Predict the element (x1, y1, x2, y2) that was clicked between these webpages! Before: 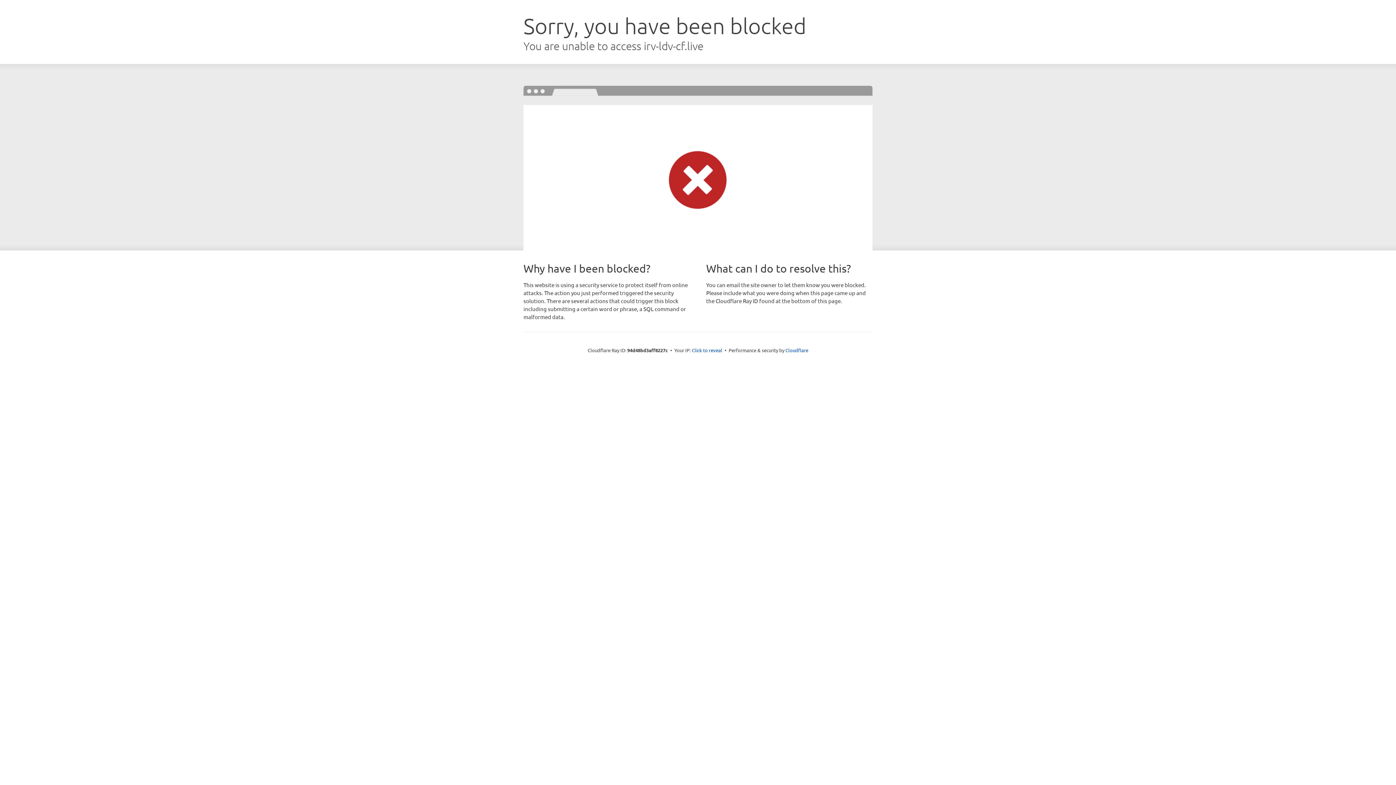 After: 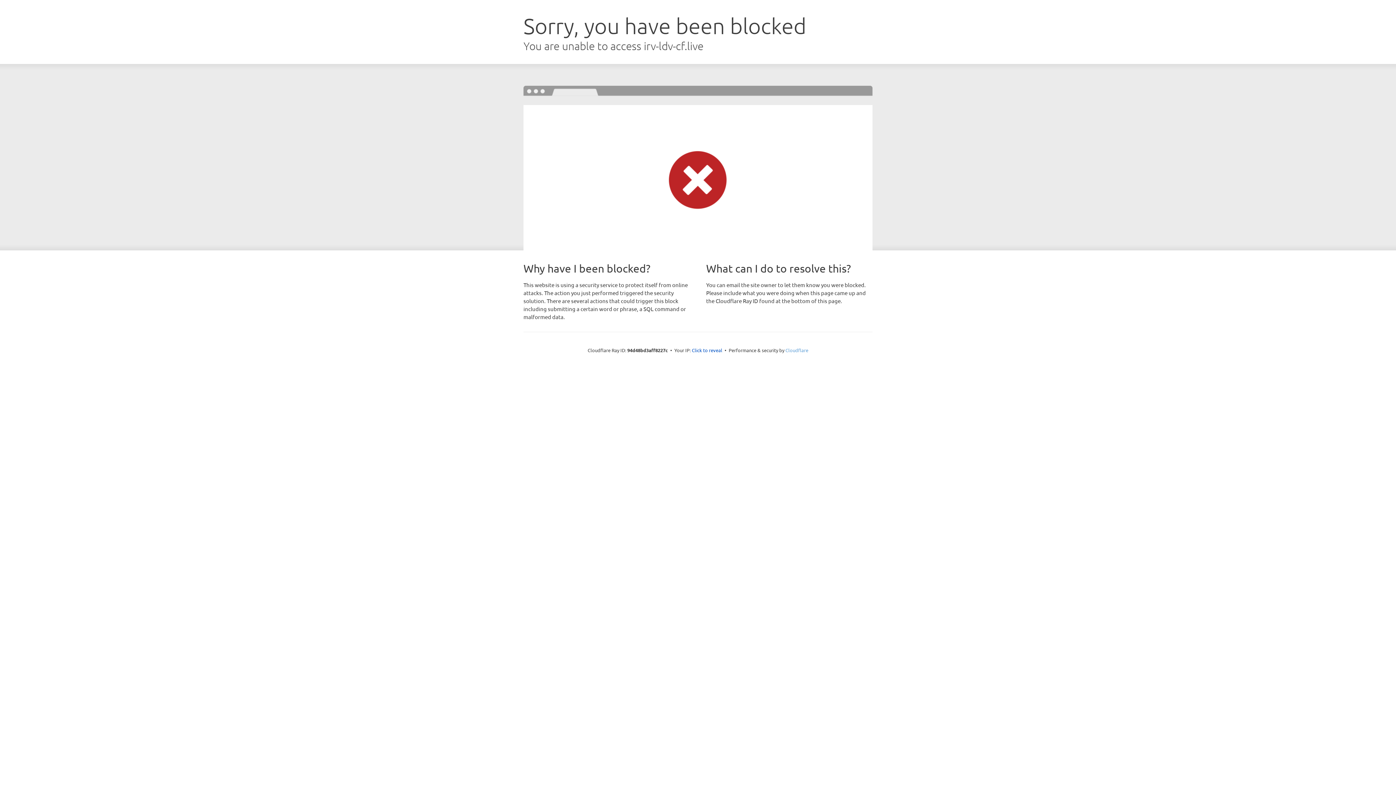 Action: label: Cloudflare bbox: (785, 347, 808, 353)